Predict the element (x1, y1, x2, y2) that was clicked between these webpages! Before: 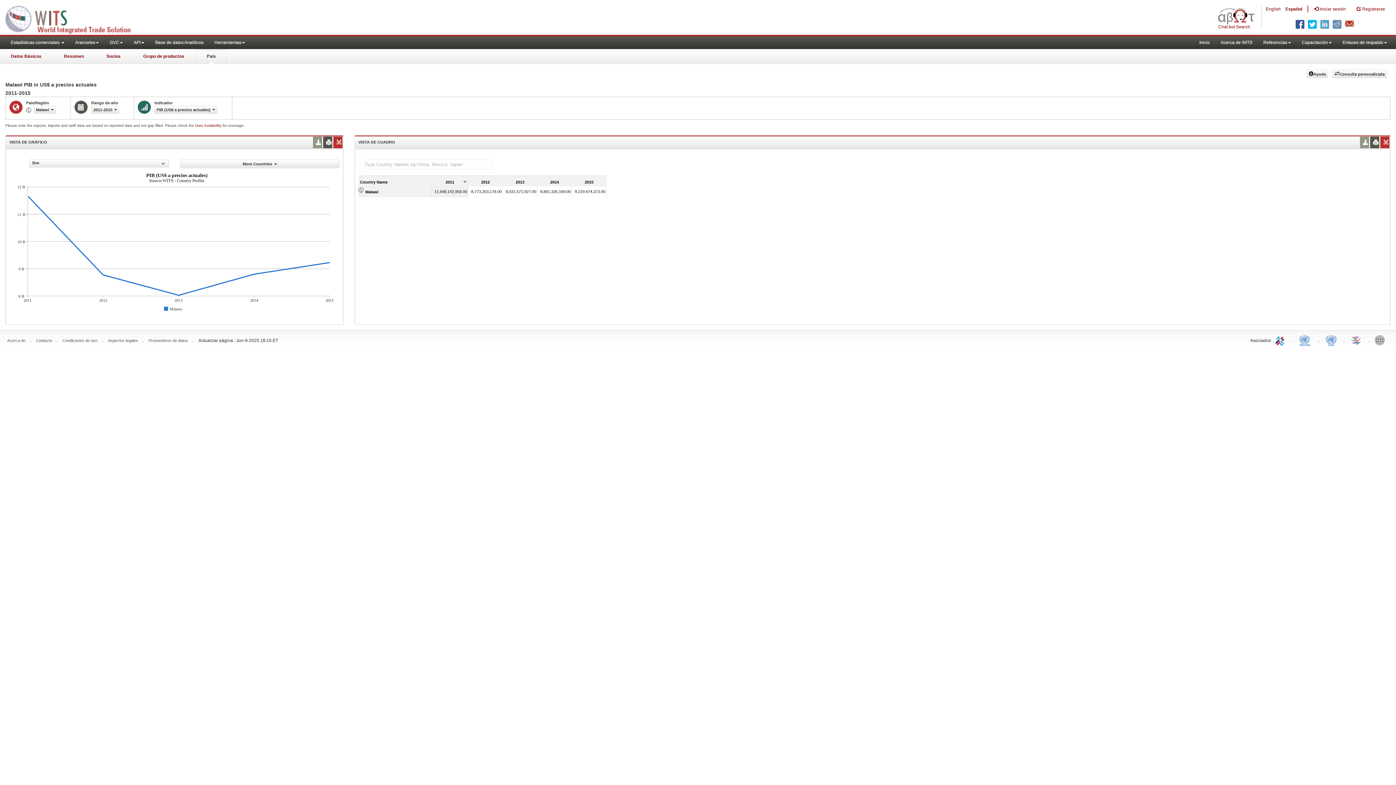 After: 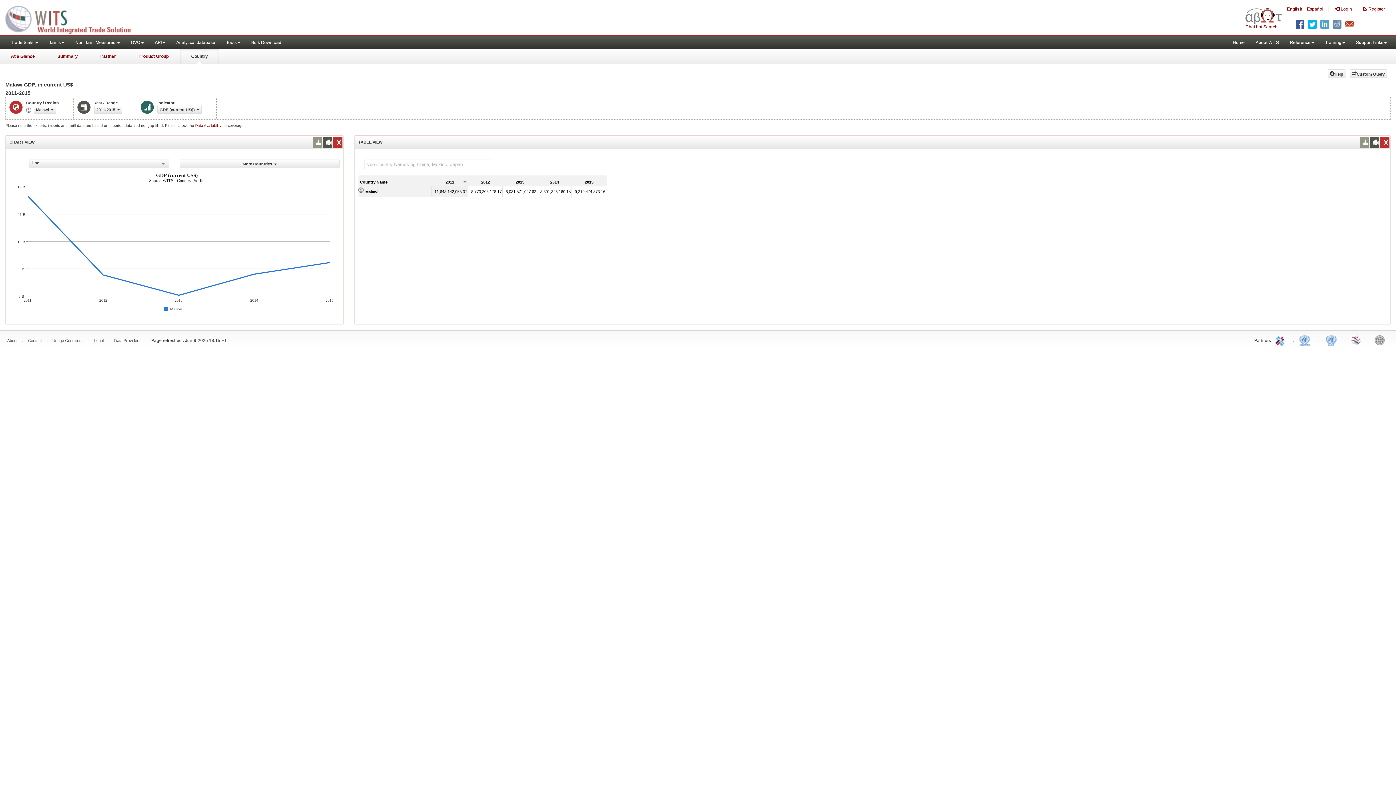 Action: bbox: (1266, 0, 1283, 18) label: English